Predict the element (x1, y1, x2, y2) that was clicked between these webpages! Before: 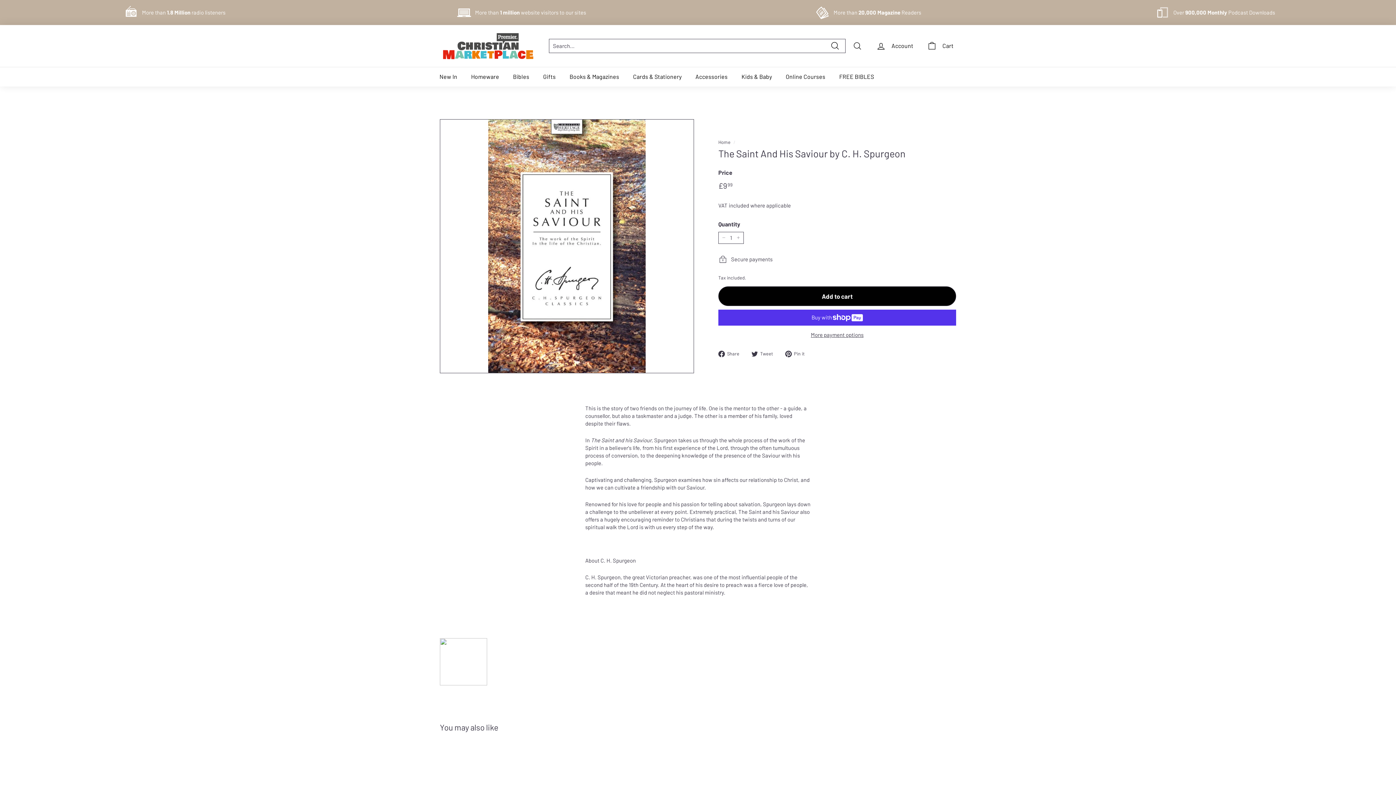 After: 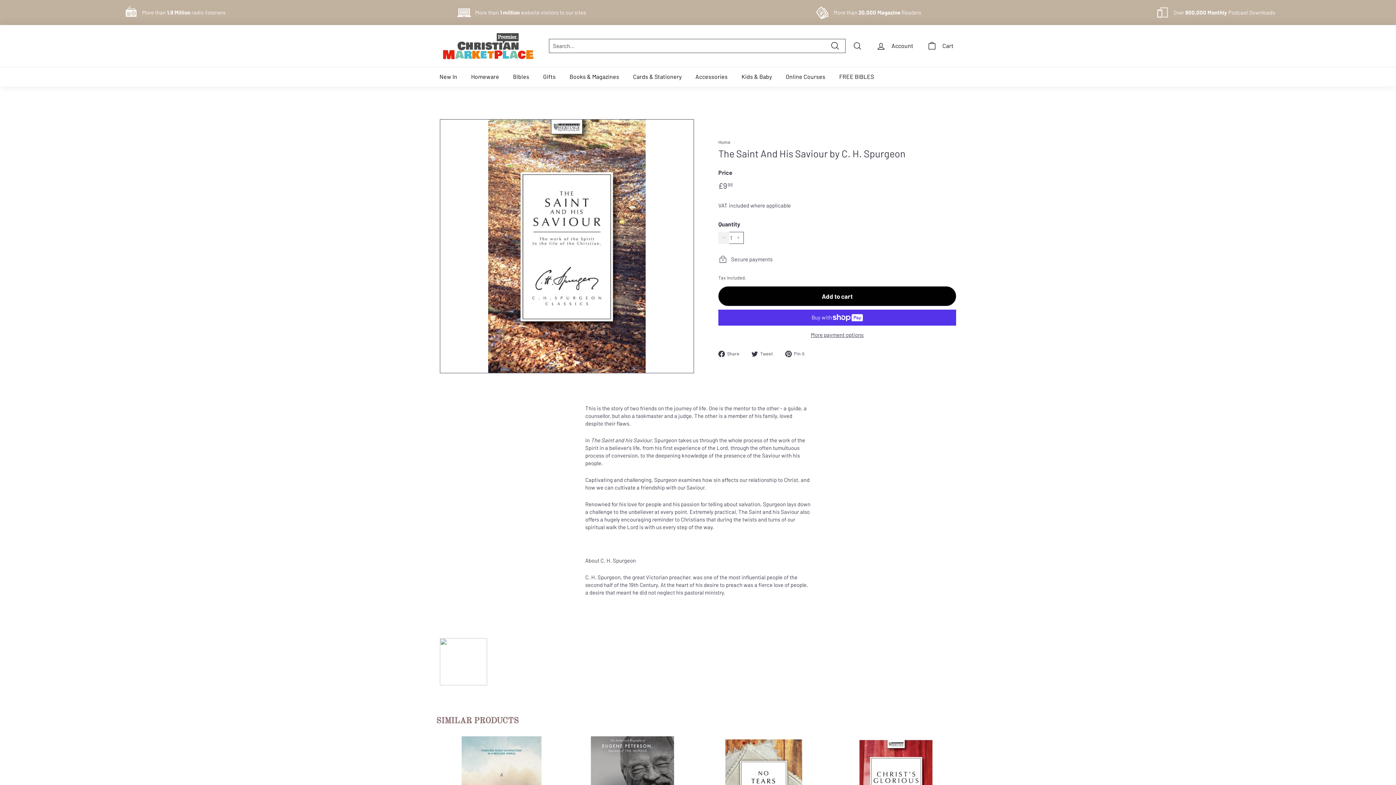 Action: label: Reduce item quantity by one bbox: (718, 231, 729, 243)